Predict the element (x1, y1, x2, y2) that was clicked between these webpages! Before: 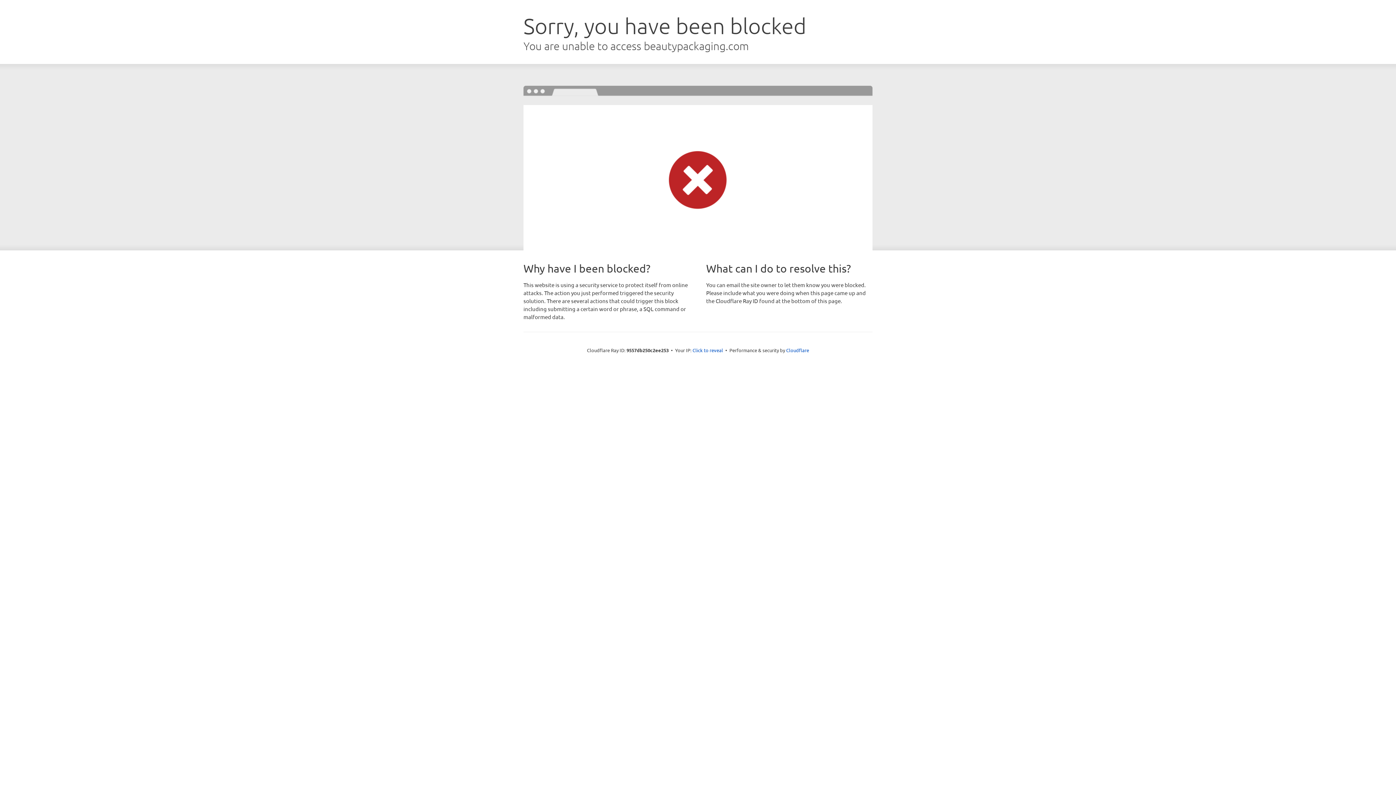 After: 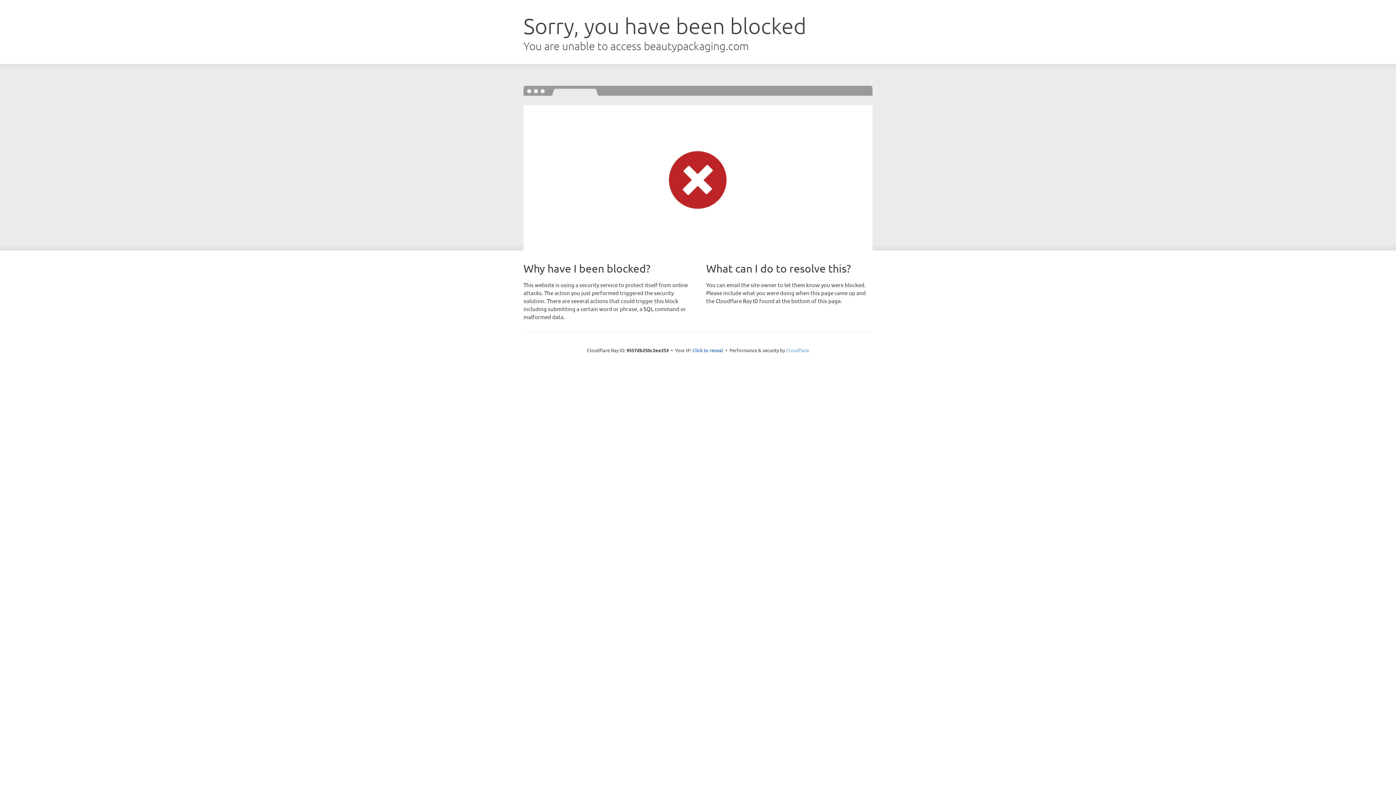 Action: bbox: (786, 347, 809, 353) label: Cloudflare